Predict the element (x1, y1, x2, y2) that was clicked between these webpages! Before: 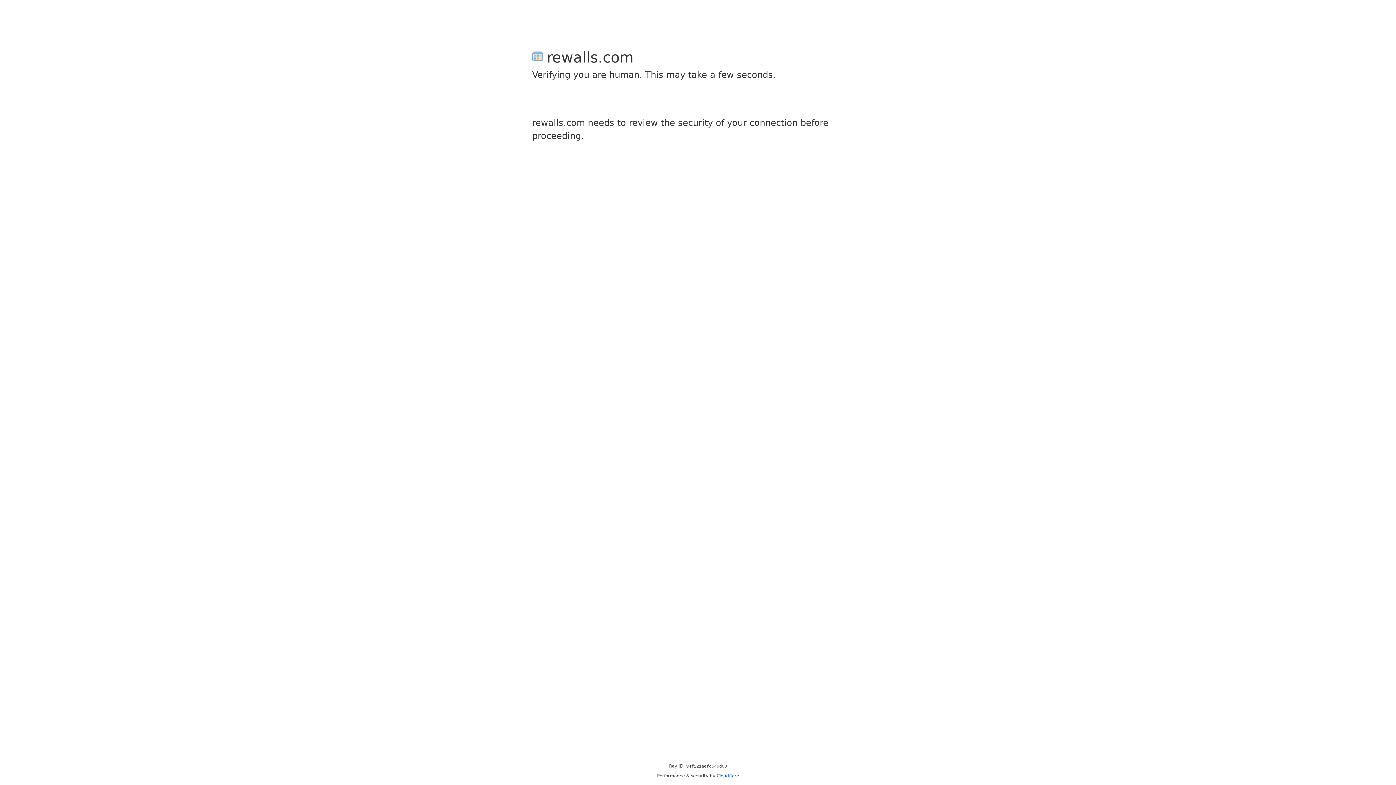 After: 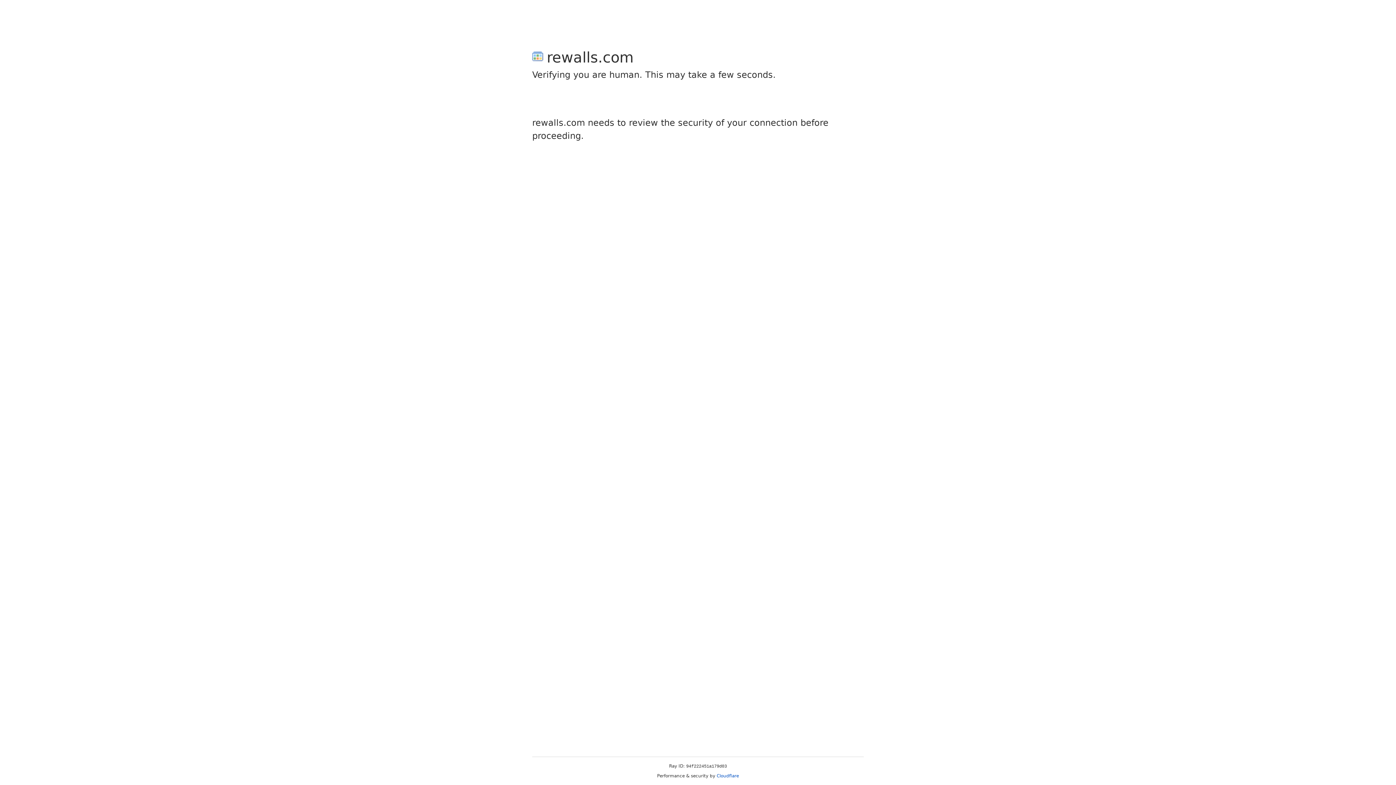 Action: bbox: (716, 773, 739, 778) label: Cloudflare